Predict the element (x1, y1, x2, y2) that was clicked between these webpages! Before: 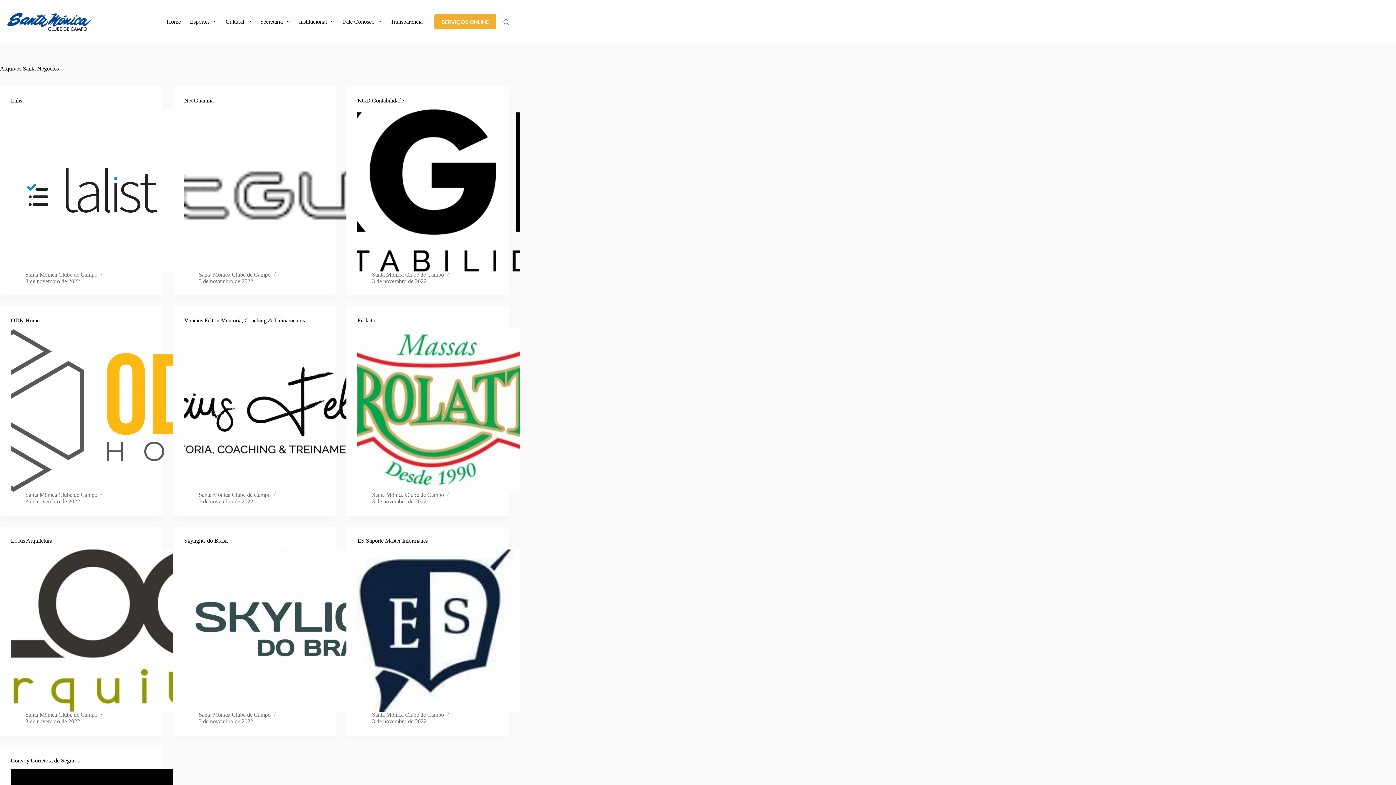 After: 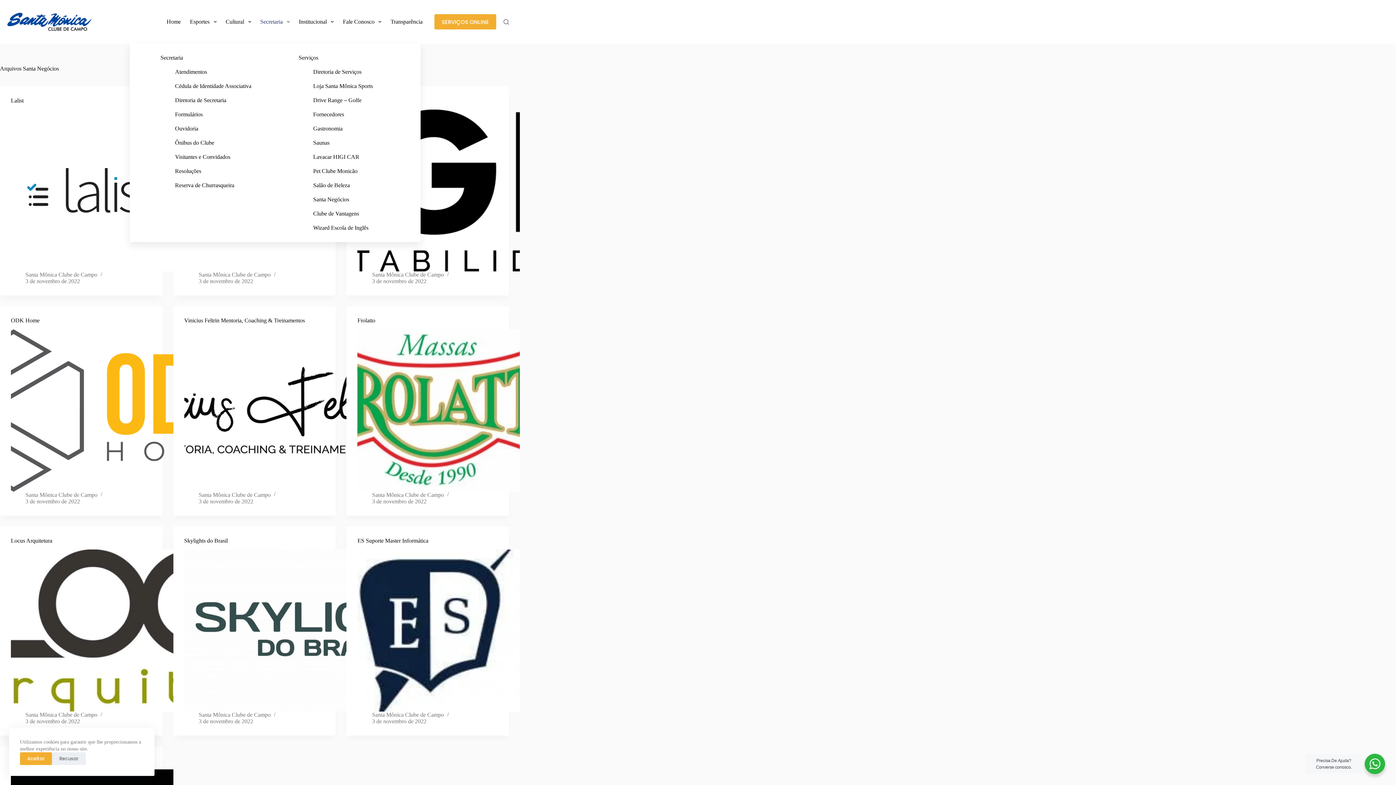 Action: bbox: (255, 0, 294, 43) label: Secretaria